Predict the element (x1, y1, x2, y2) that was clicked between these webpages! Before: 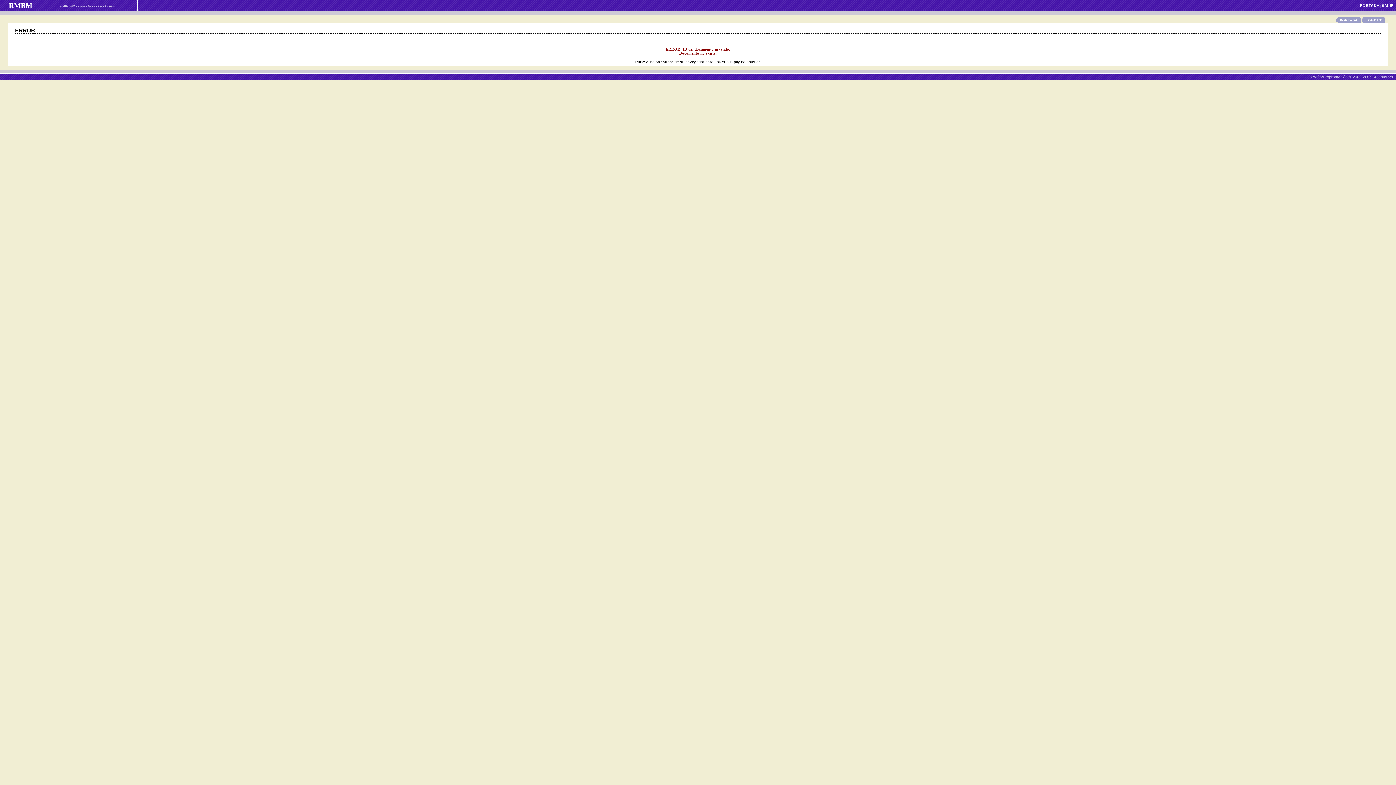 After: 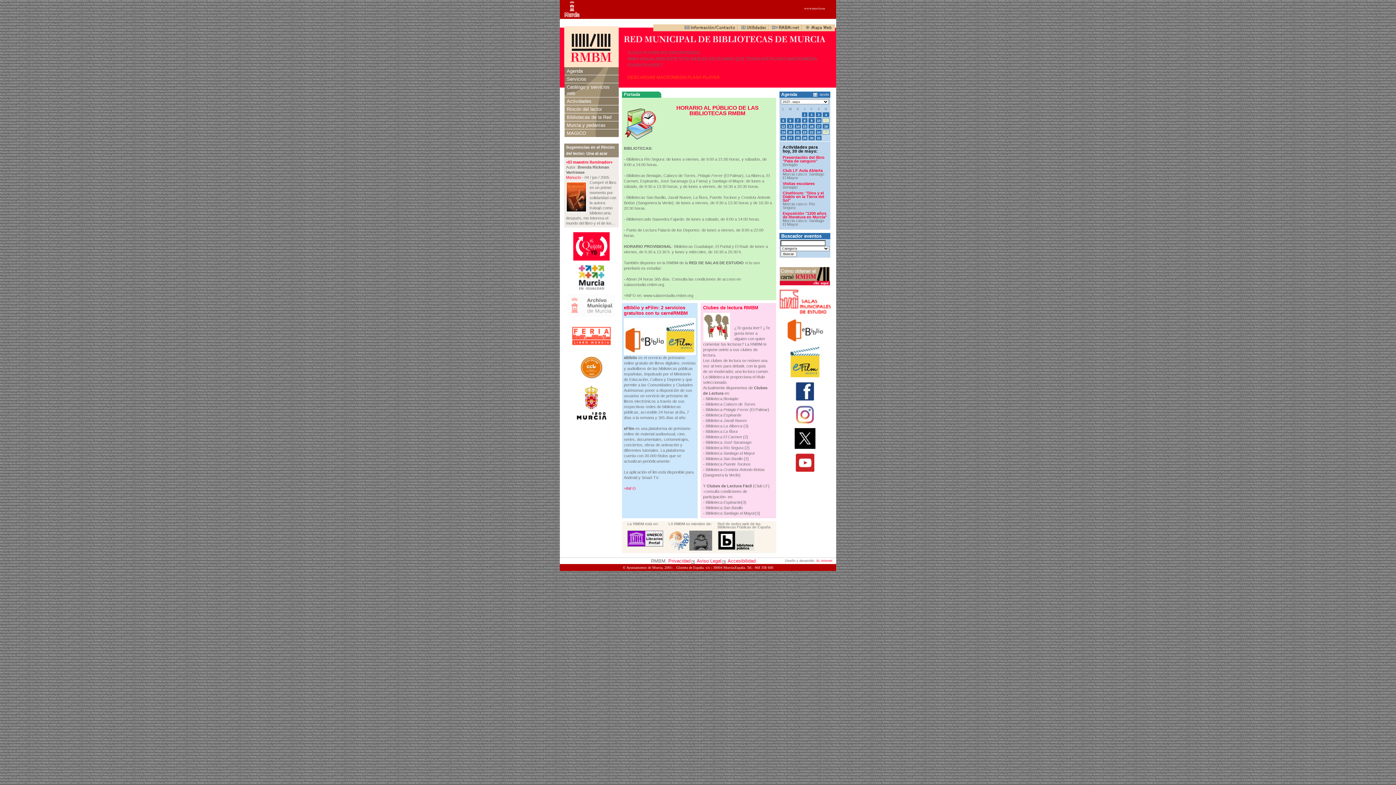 Action: bbox: (1, 0, 16, 11) label: RMBM